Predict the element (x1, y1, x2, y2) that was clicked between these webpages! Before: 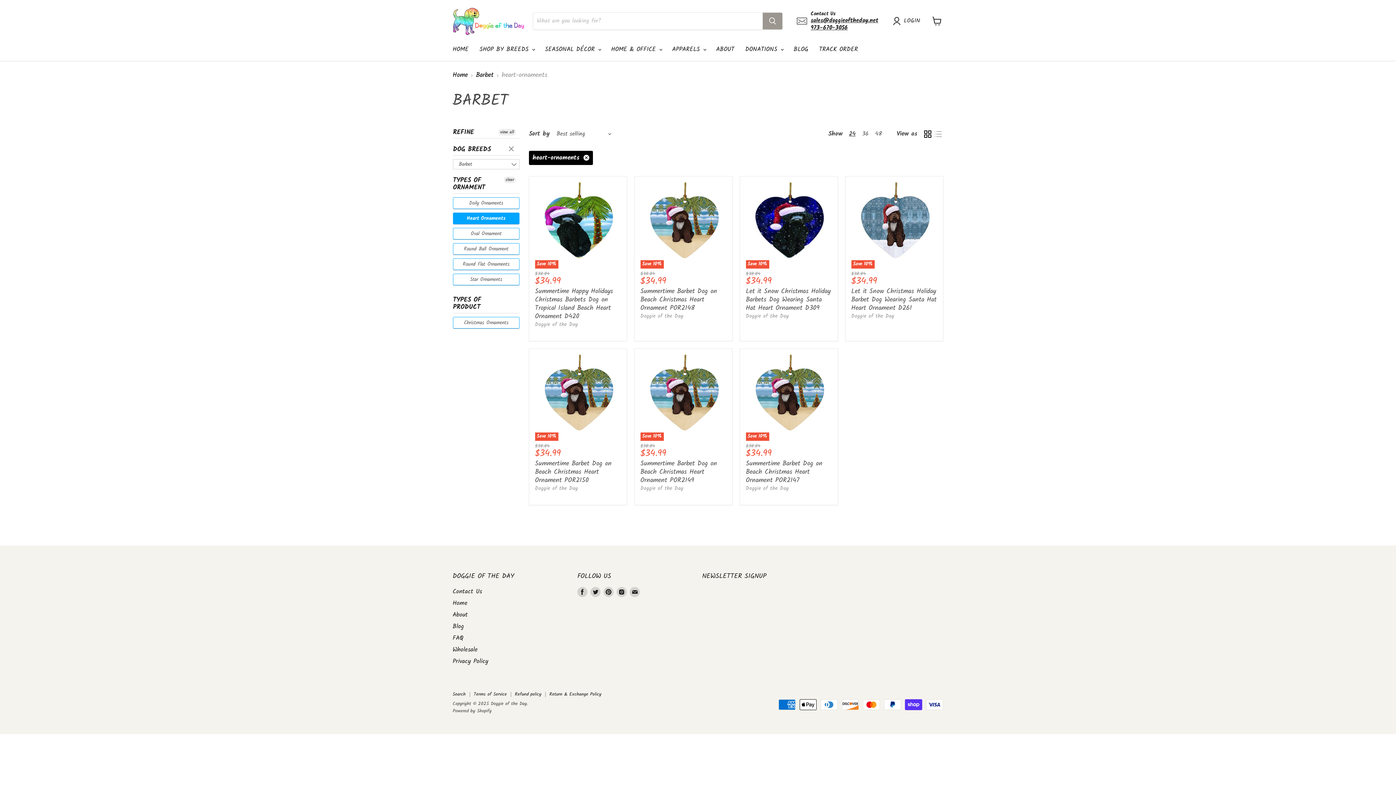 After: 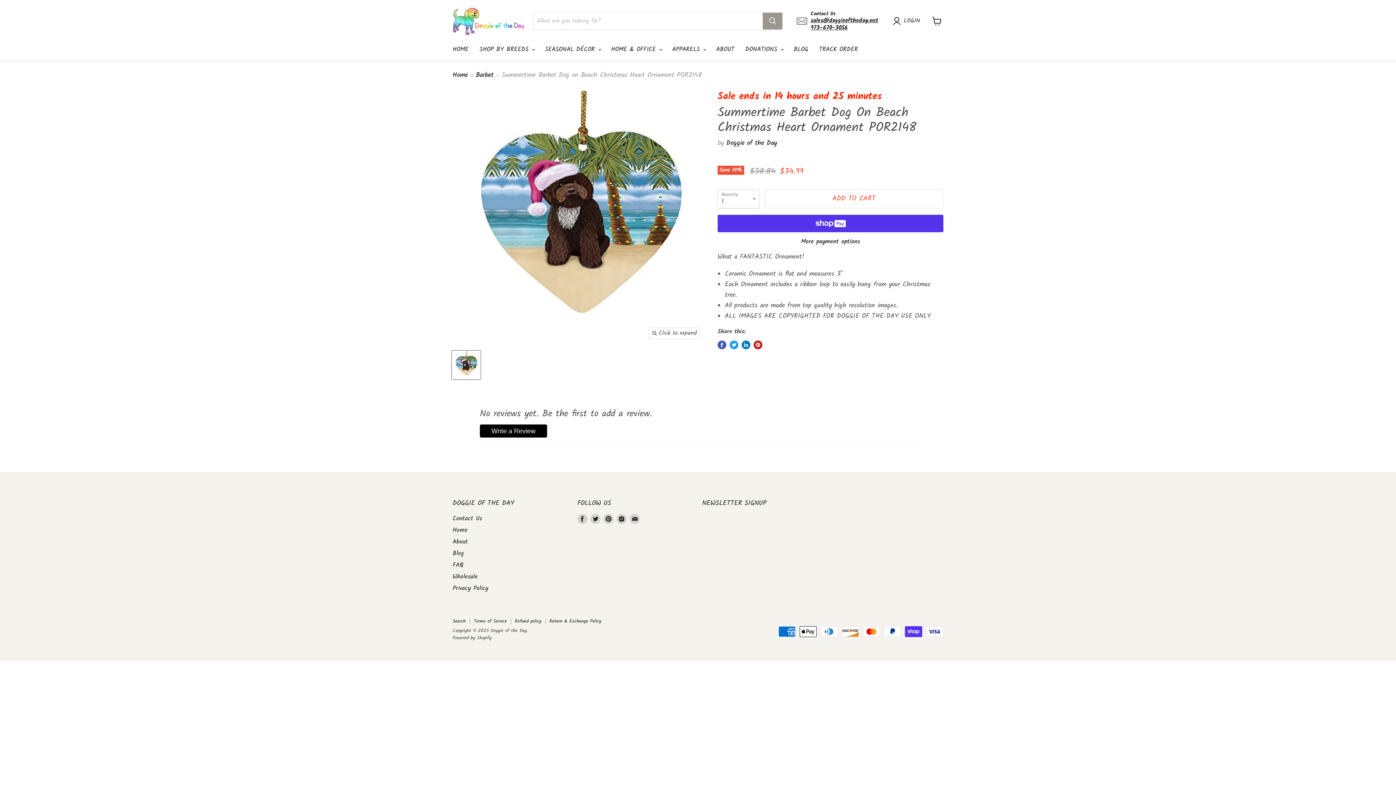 Action: label: Save 10% bbox: (640, 182, 726, 268)